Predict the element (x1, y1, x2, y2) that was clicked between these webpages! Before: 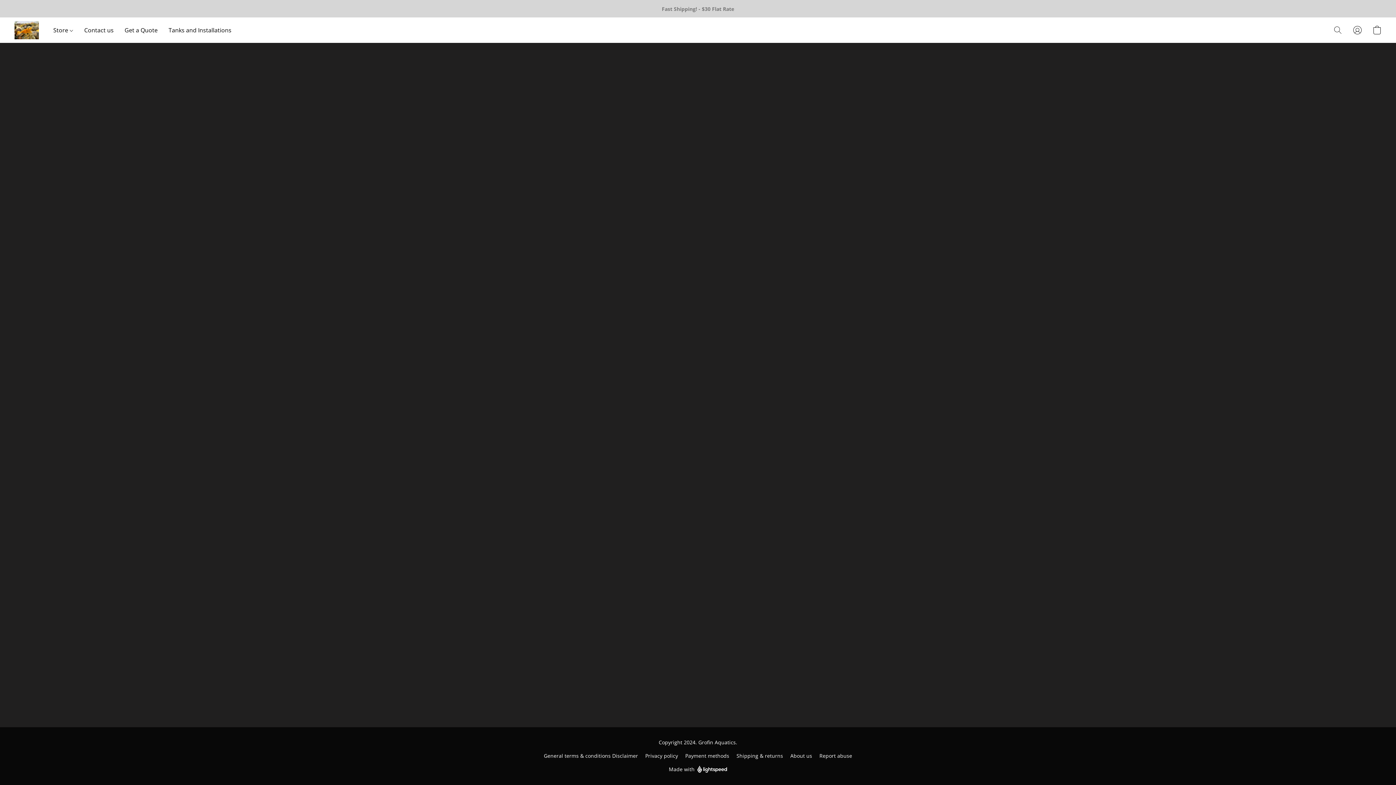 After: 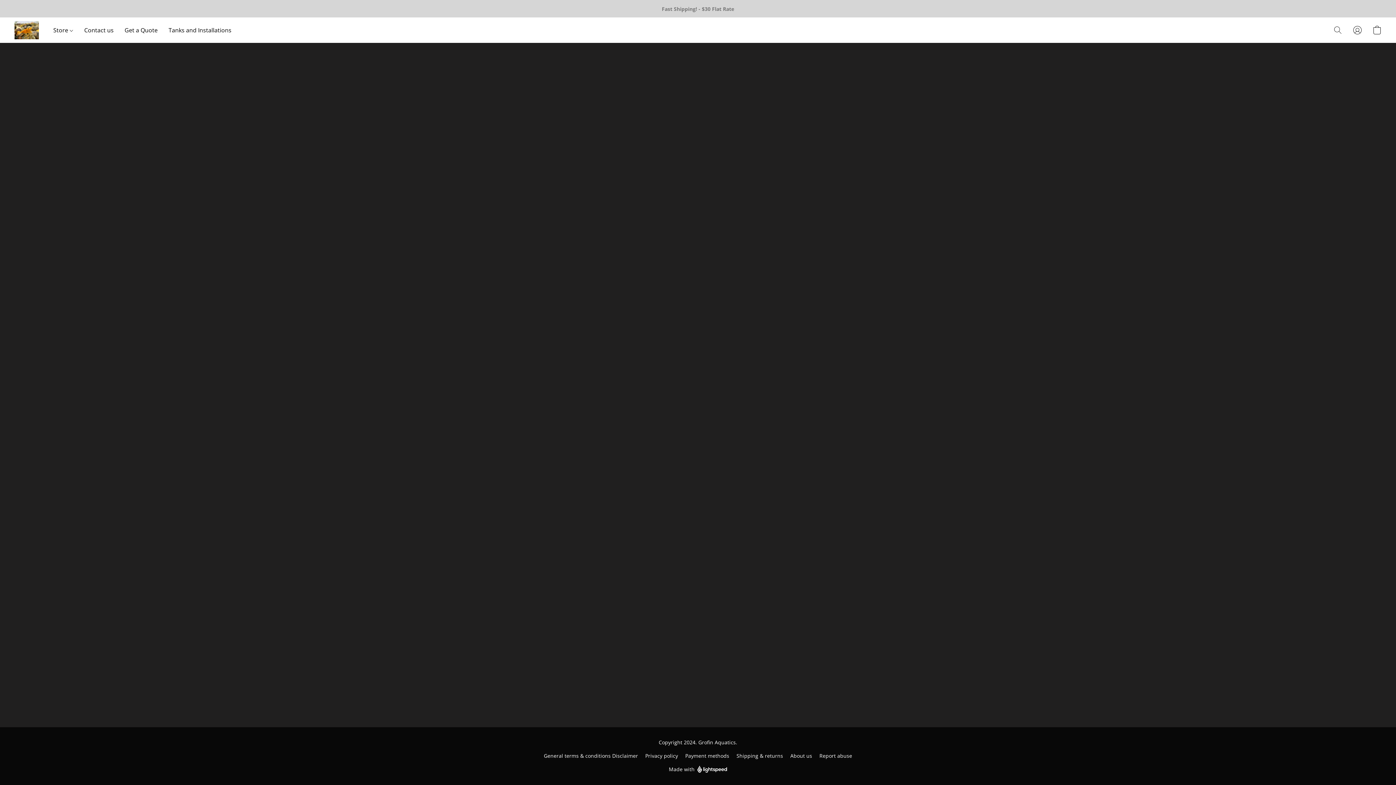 Action: label: Go to your account bbox: (1348, 22, 1367, 38)